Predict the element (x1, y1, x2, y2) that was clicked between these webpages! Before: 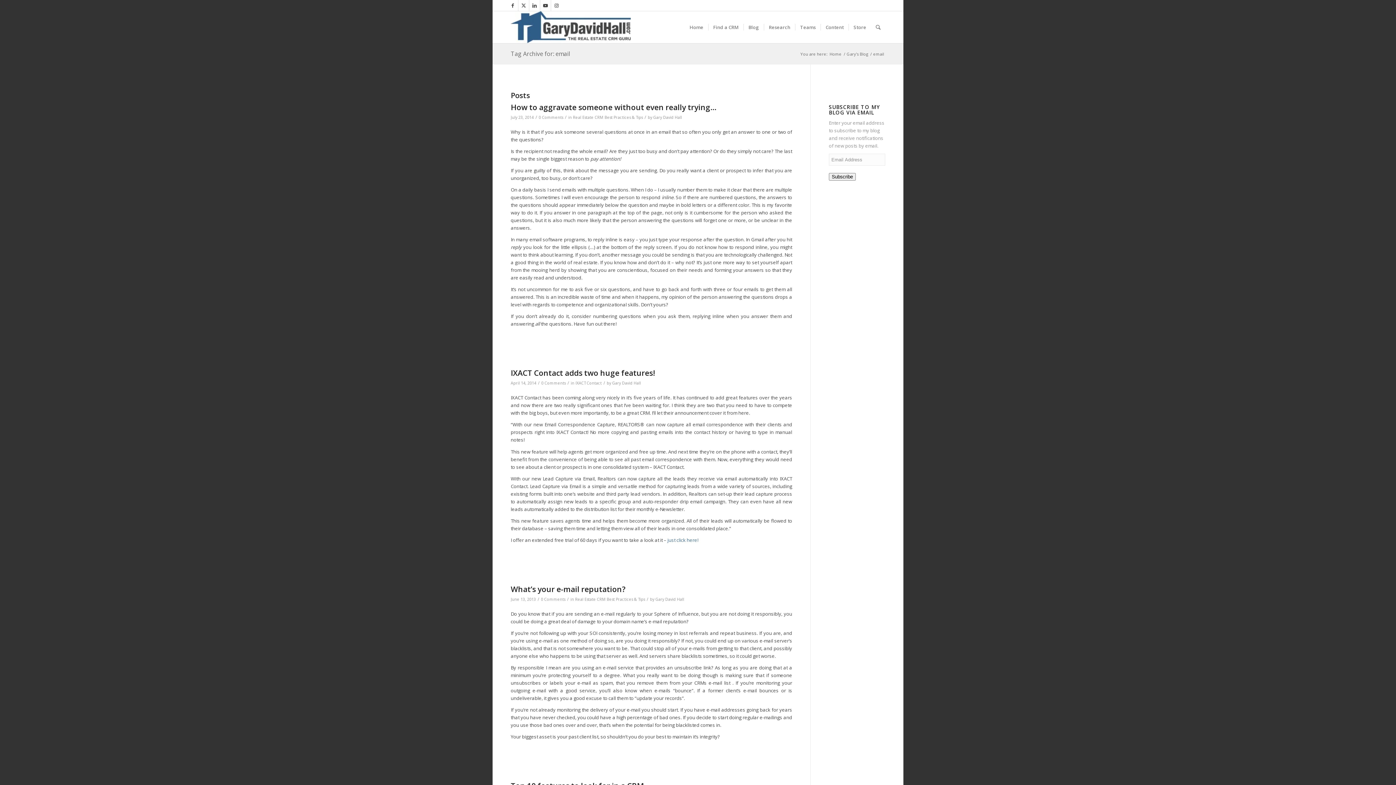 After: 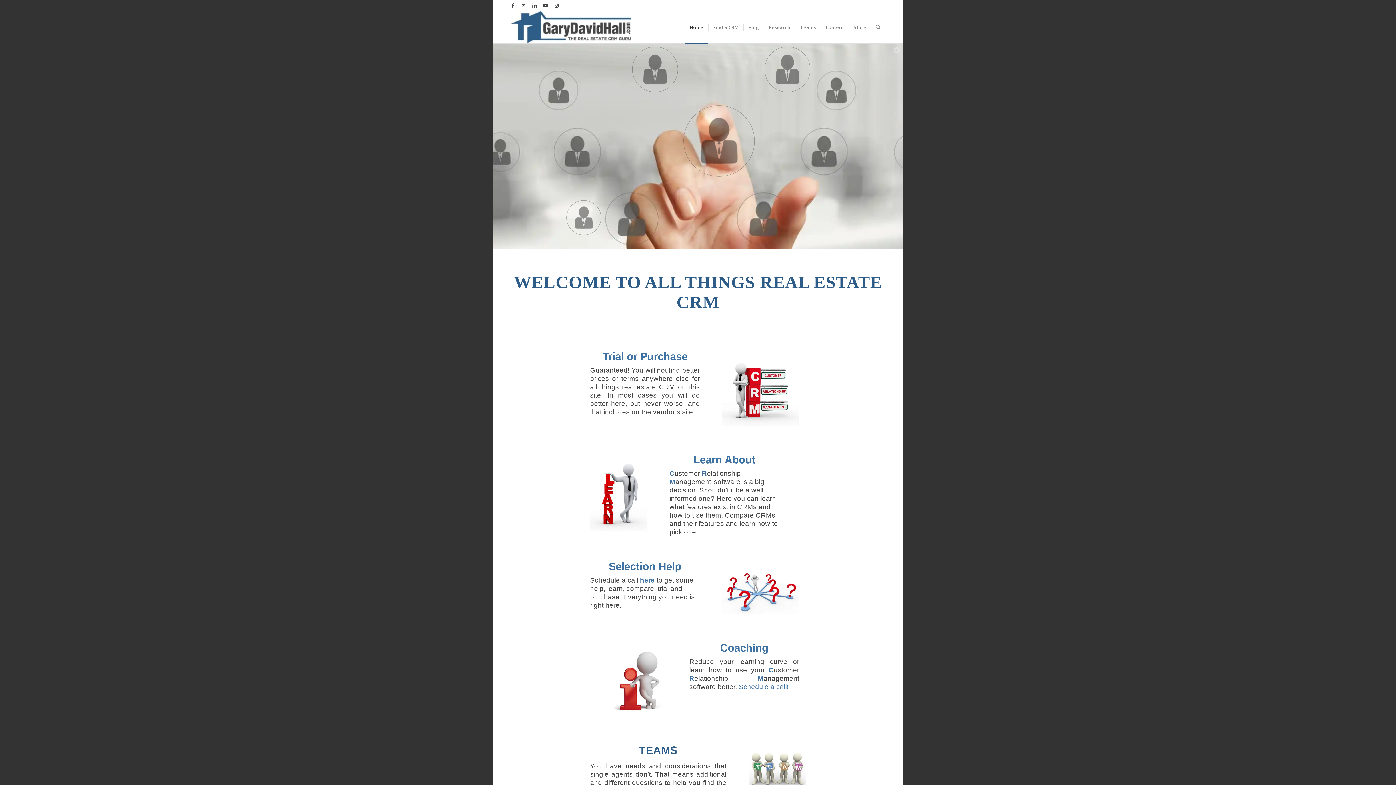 Action: label: Home bbox: (685, 11, 708, 43)